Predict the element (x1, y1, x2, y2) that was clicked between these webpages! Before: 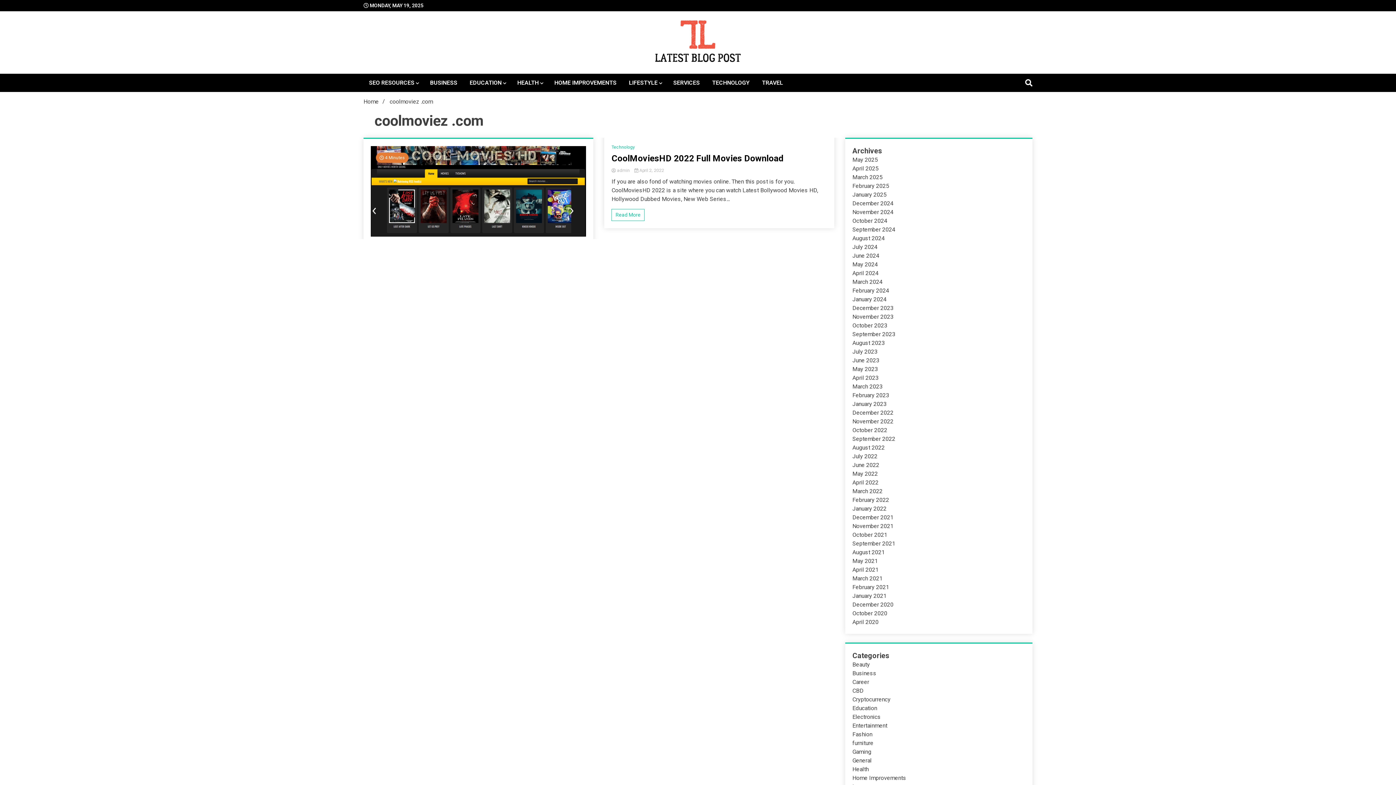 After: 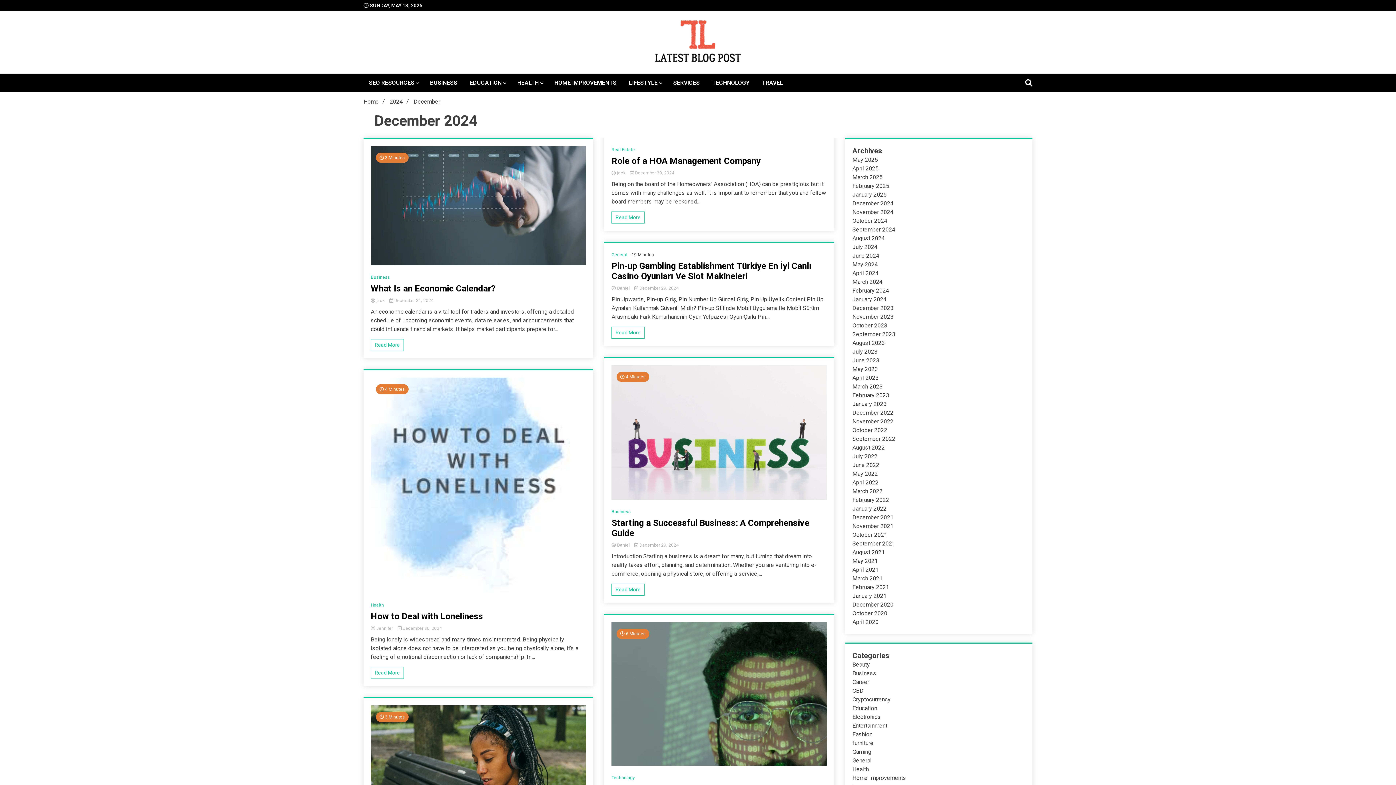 Action: label: December 2024 bbox: (852, 200, 893, 206)